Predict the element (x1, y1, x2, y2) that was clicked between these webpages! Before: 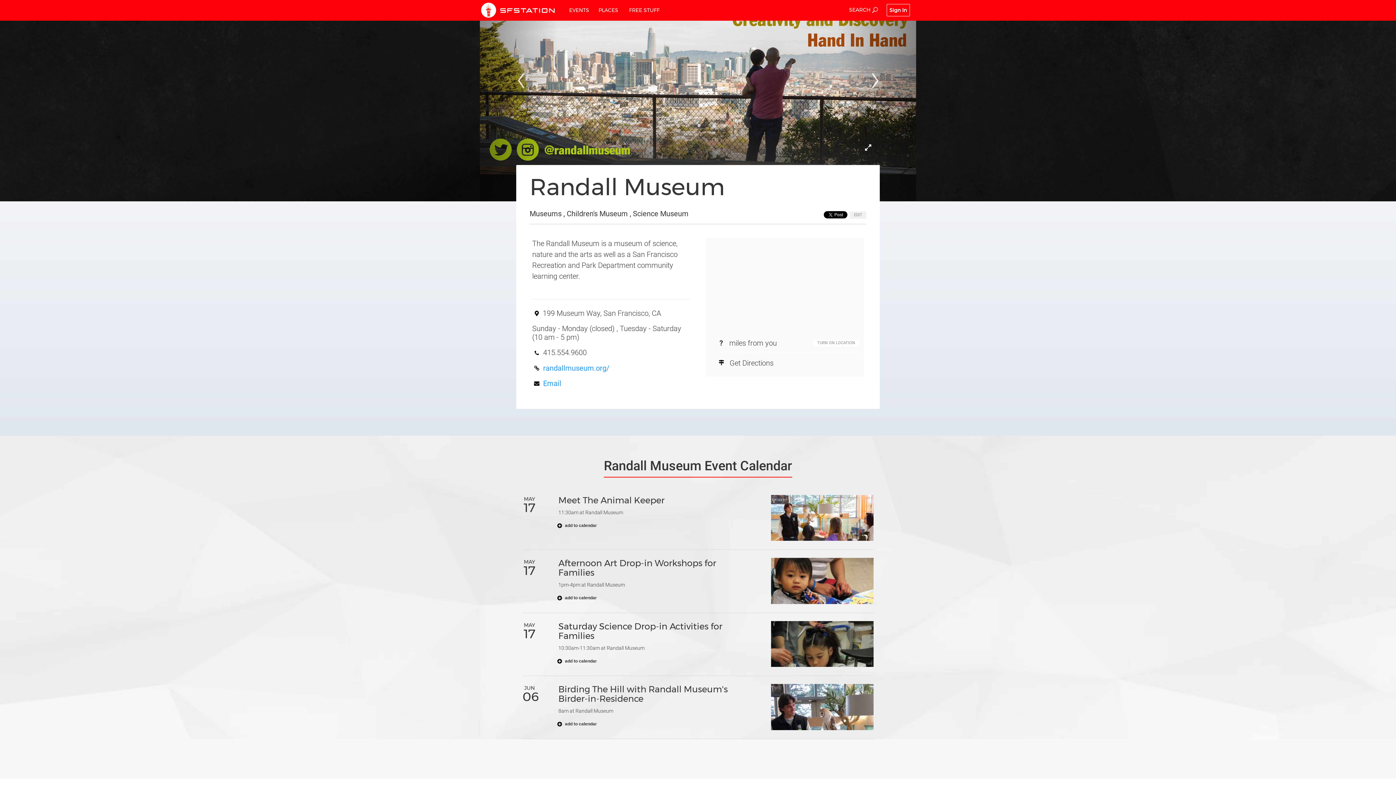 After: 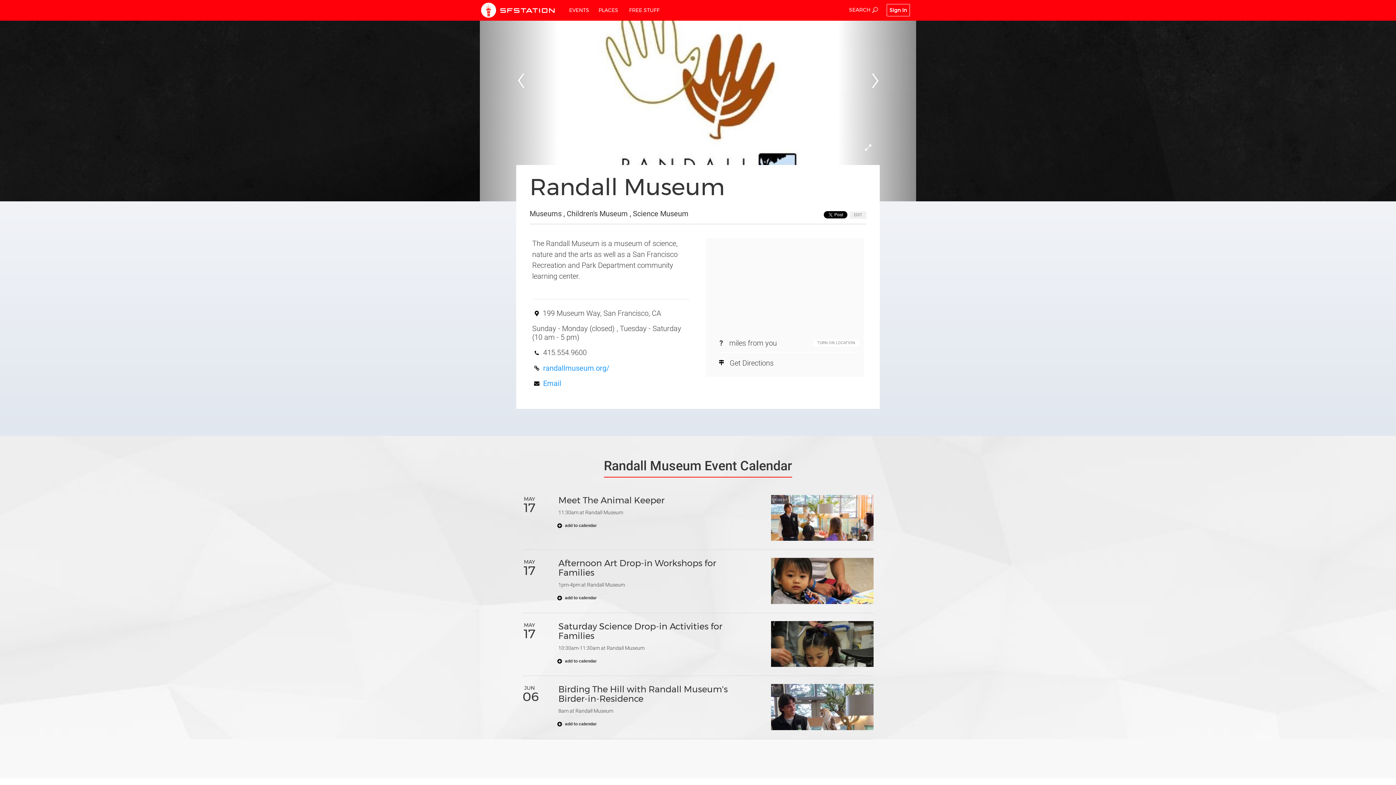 Action: label: Next bbox: (837, 0, 916, 201)